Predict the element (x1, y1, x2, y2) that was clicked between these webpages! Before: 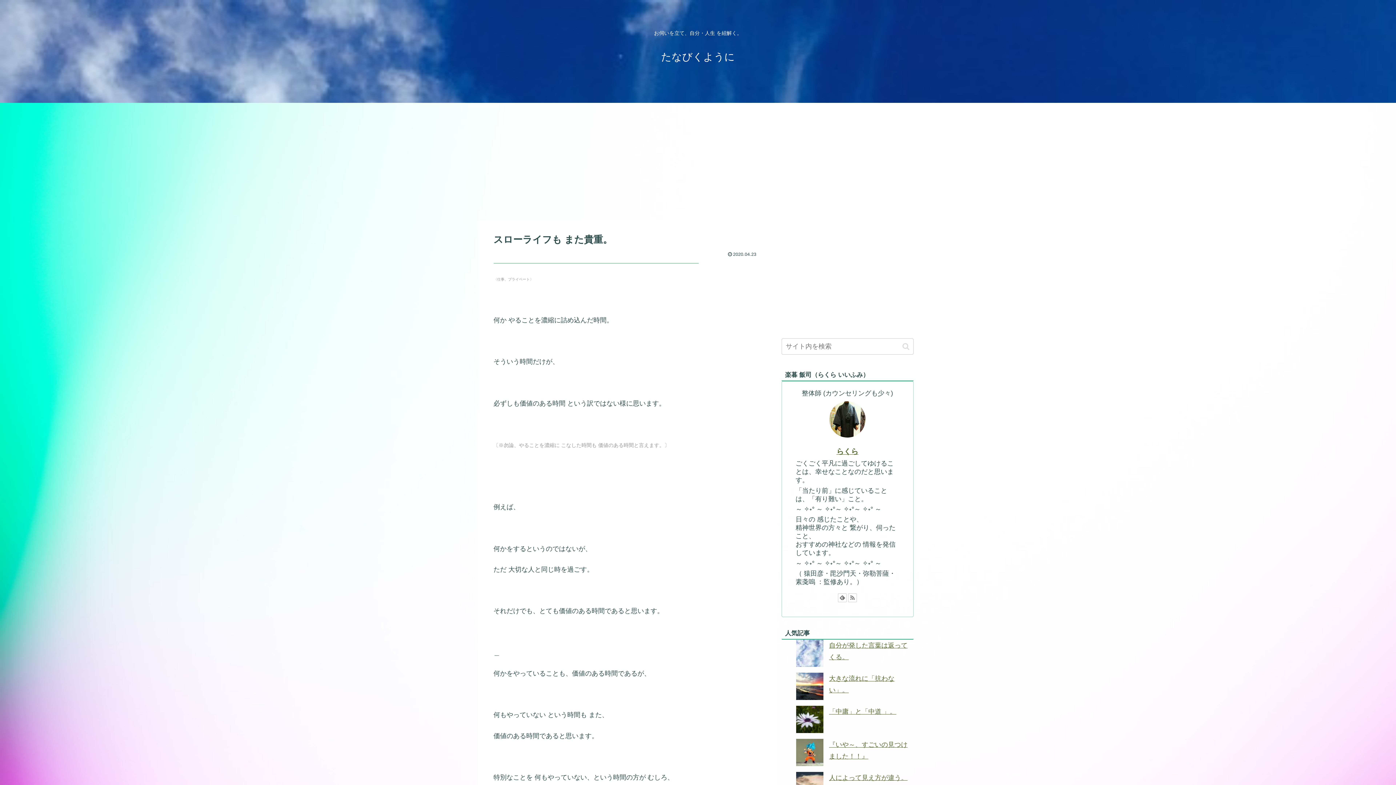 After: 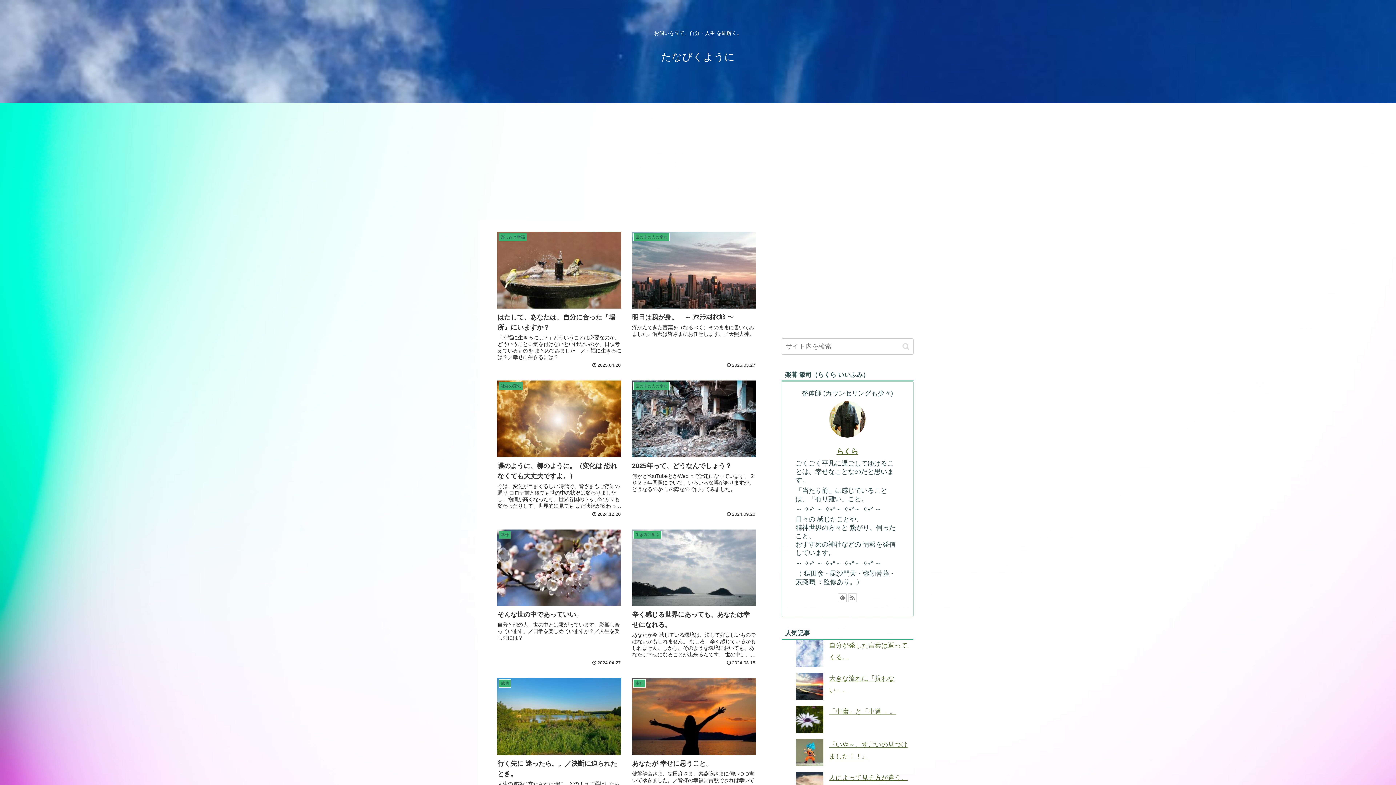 Action: bbox: (661, 54, 735, 61) label: たなびくように